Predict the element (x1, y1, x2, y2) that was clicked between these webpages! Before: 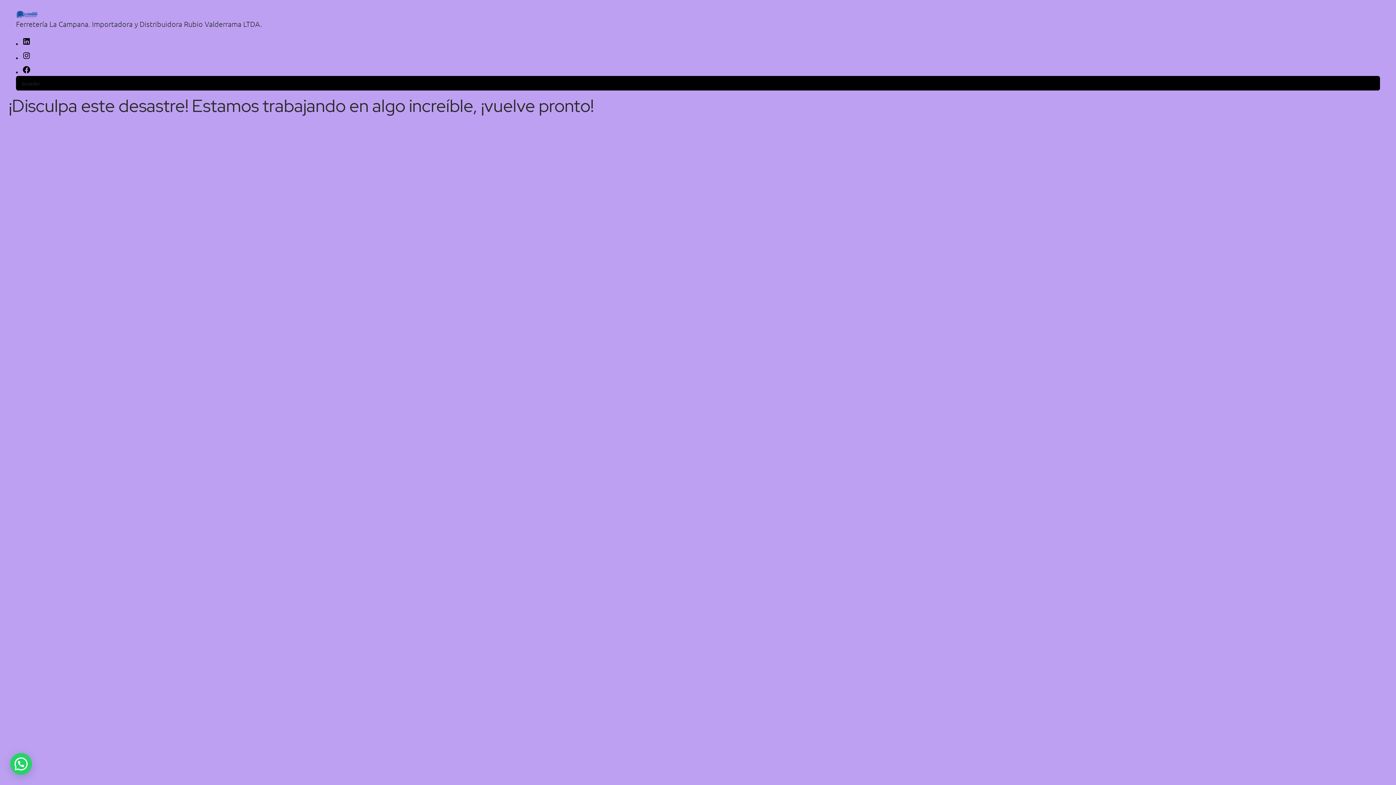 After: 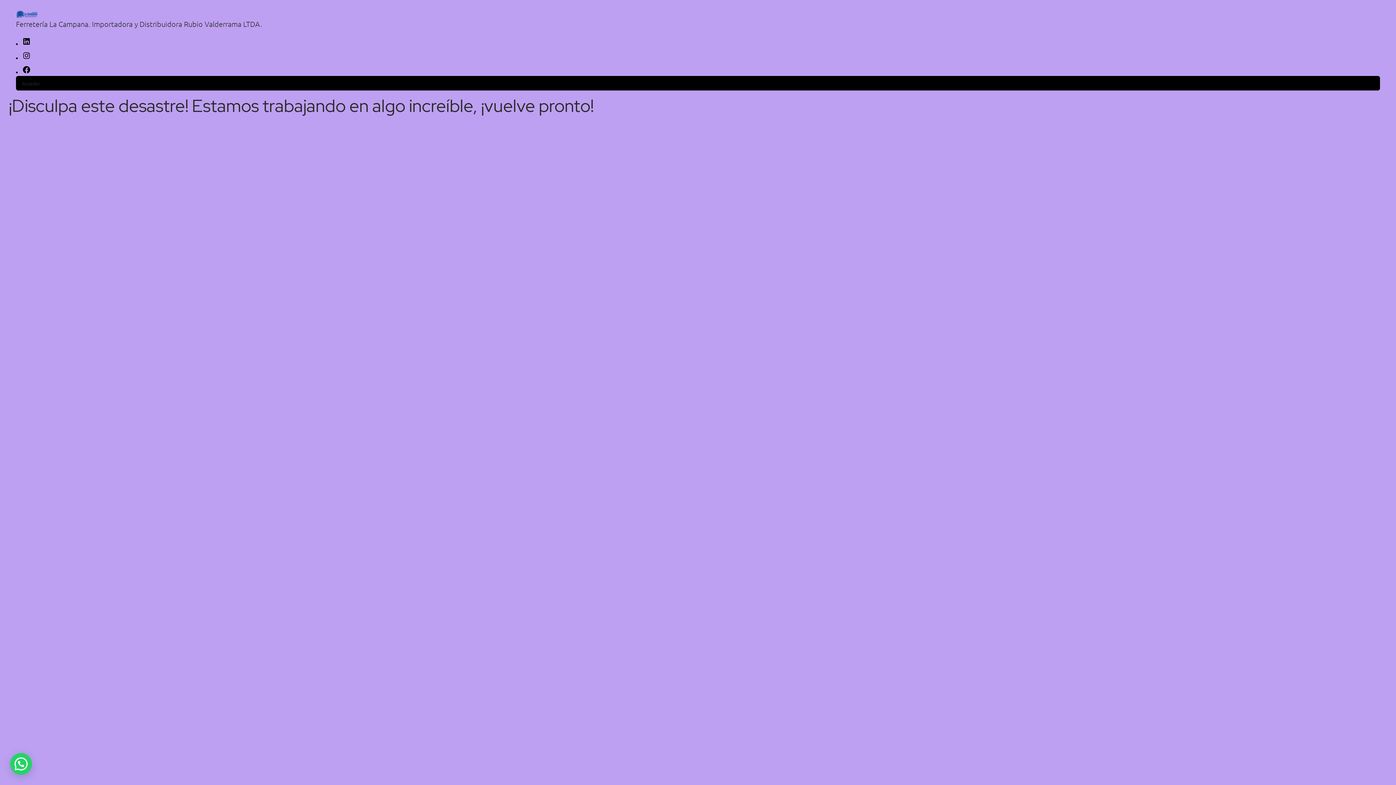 Action: bbox: (16, 9, 37, 17)